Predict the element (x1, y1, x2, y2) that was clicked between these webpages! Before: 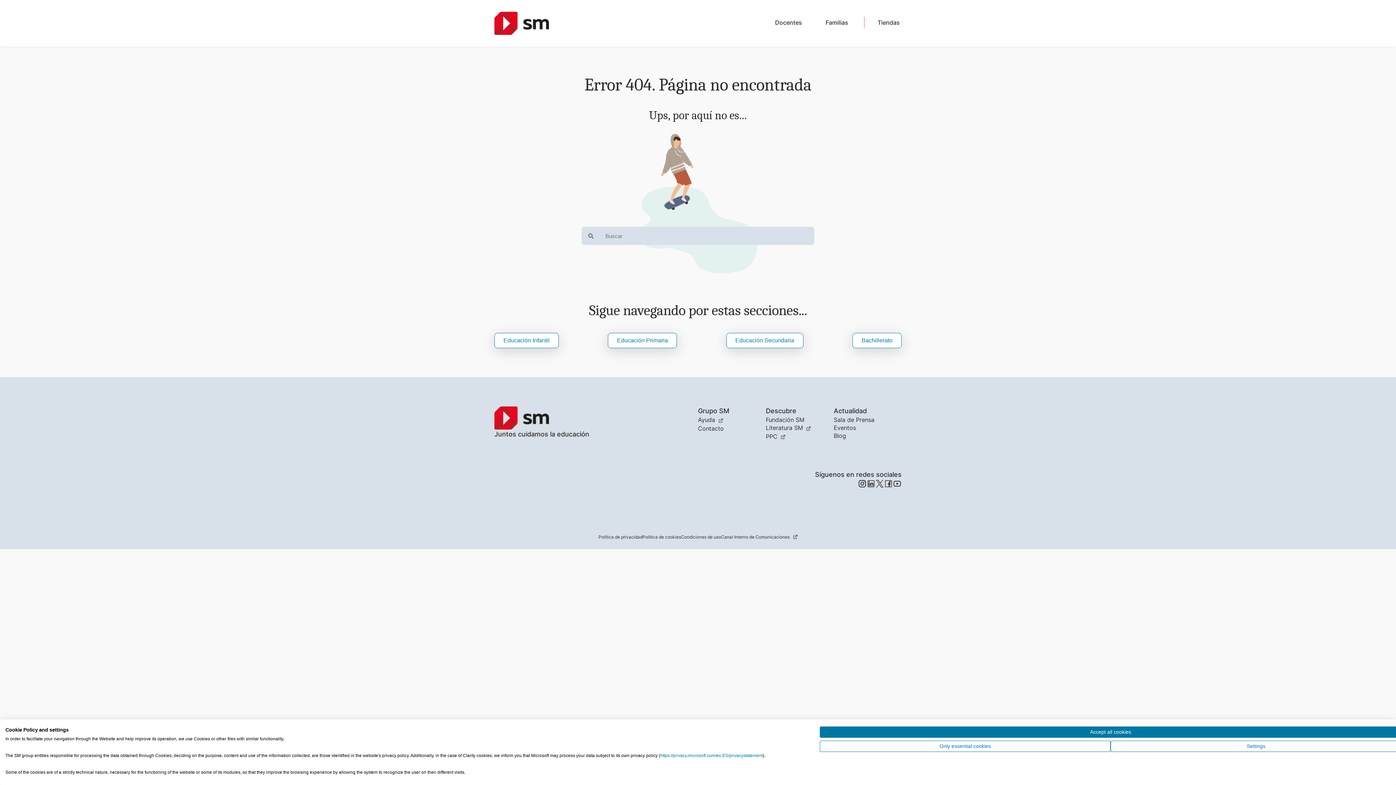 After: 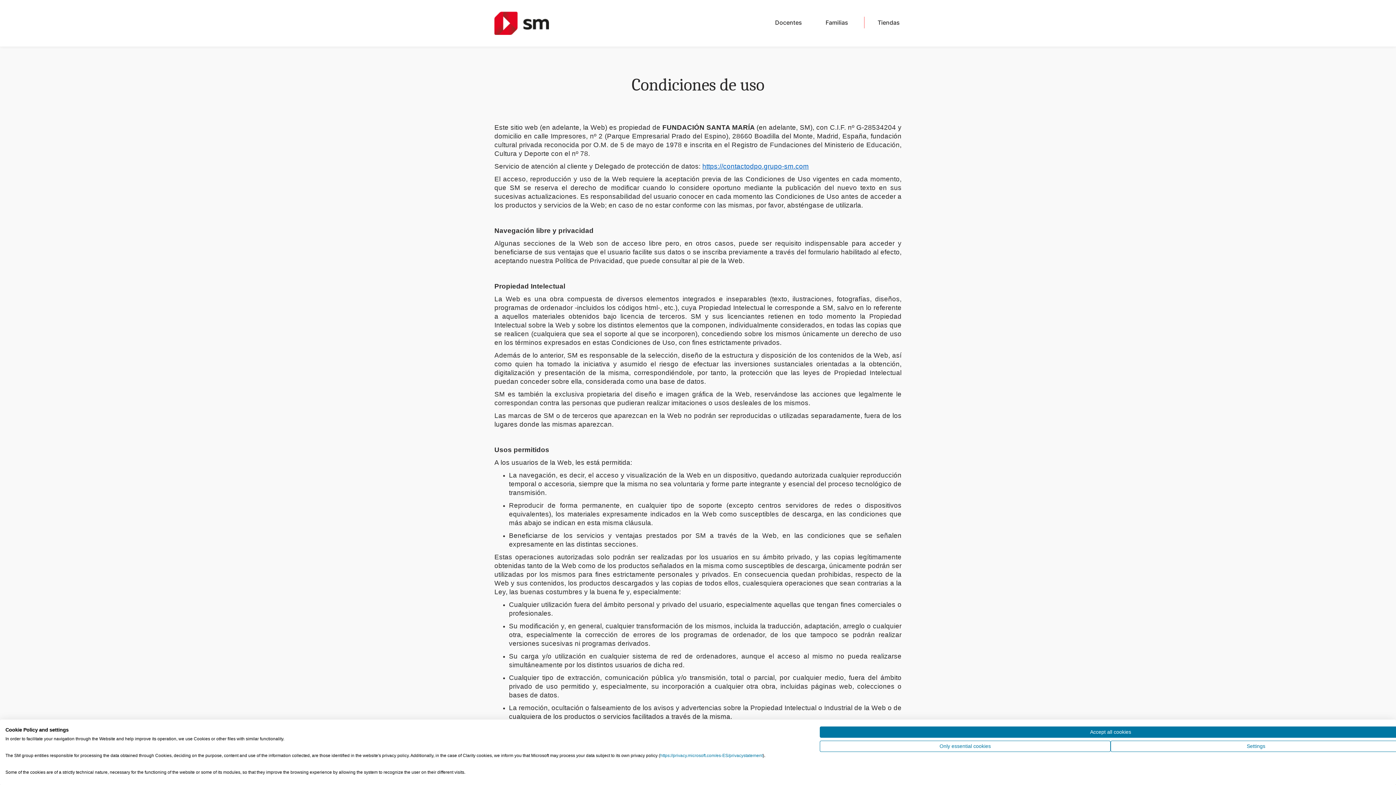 Action: bbox: (681, 534, 721, 540) label: Condiciones de uso